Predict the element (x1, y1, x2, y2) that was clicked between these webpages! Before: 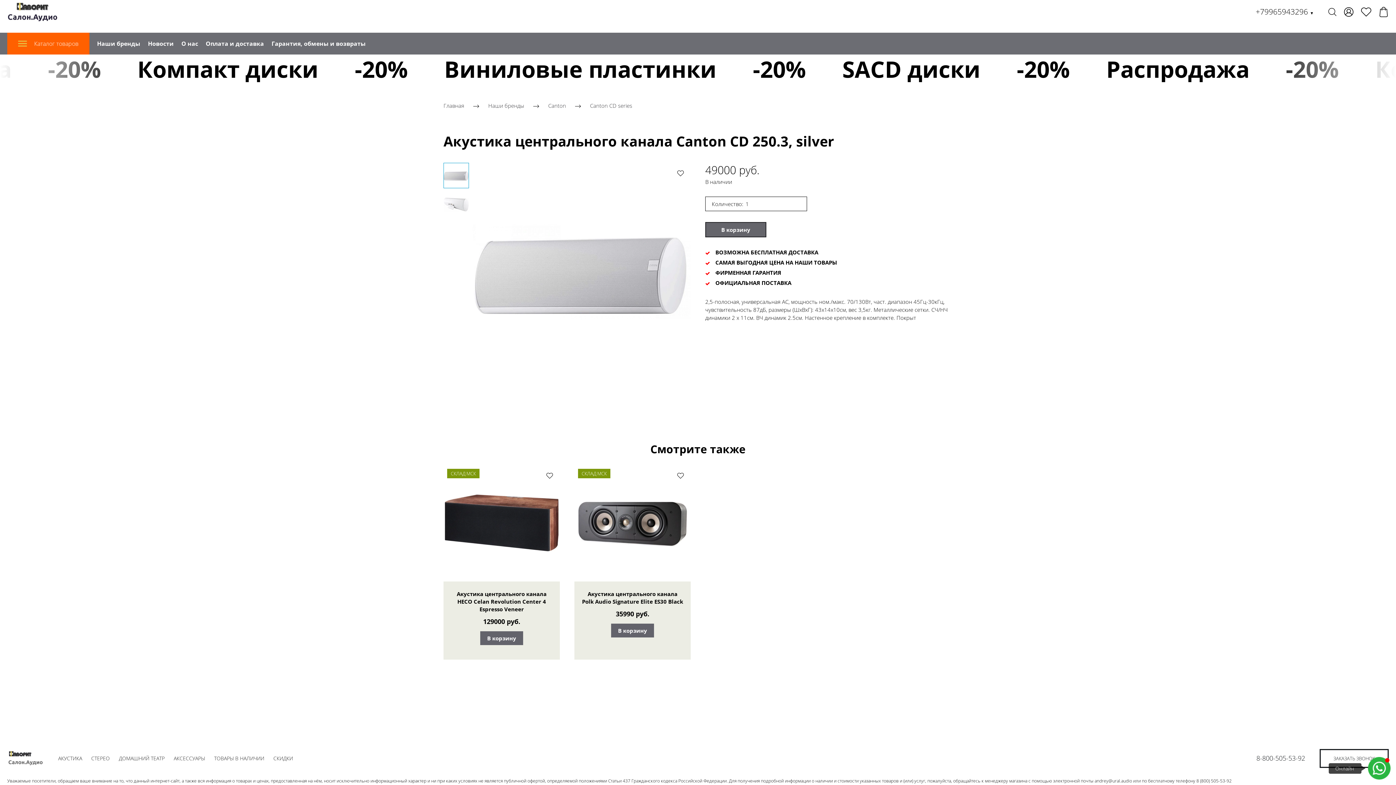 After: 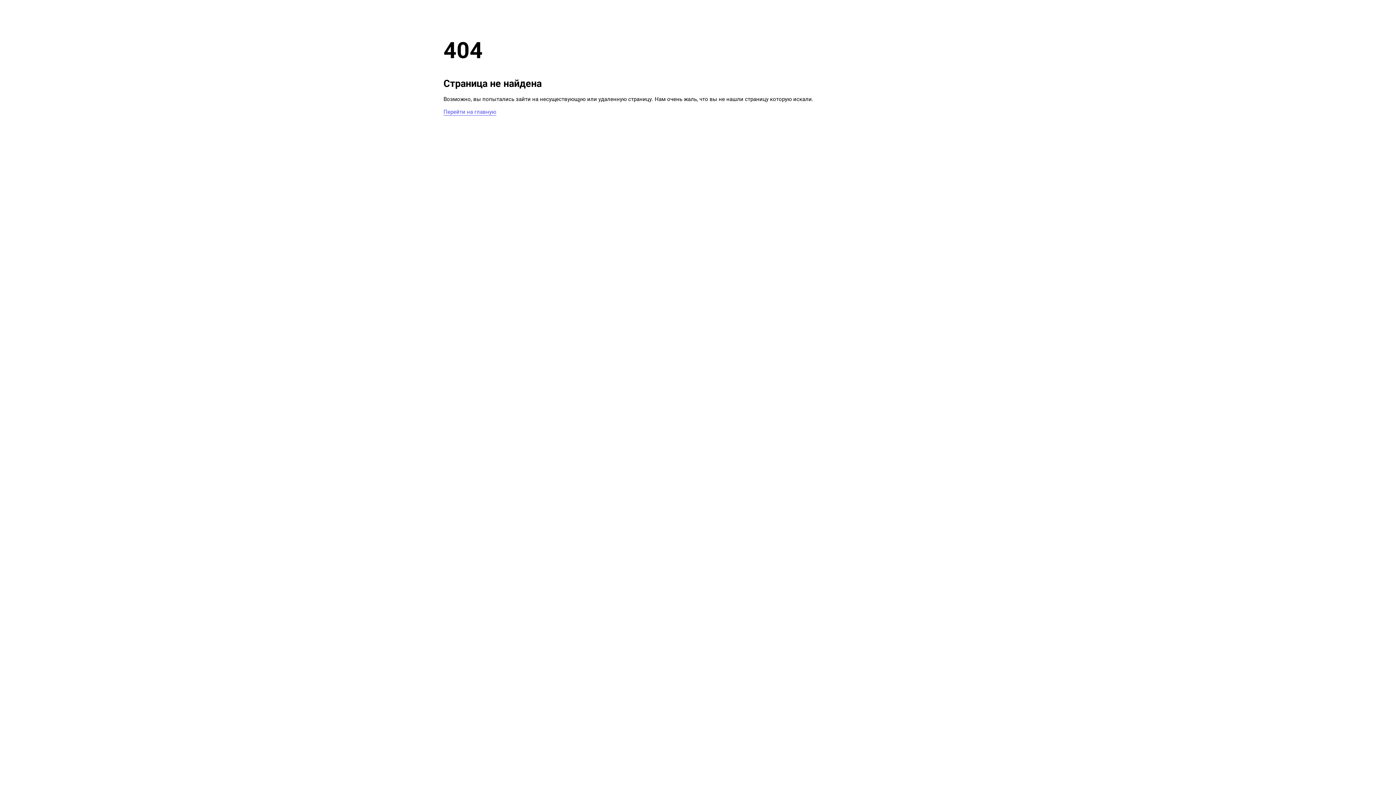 Action: bbox: (214, 755, 264, 762) label: ТОВАРЫ В НАЛИЧИИ